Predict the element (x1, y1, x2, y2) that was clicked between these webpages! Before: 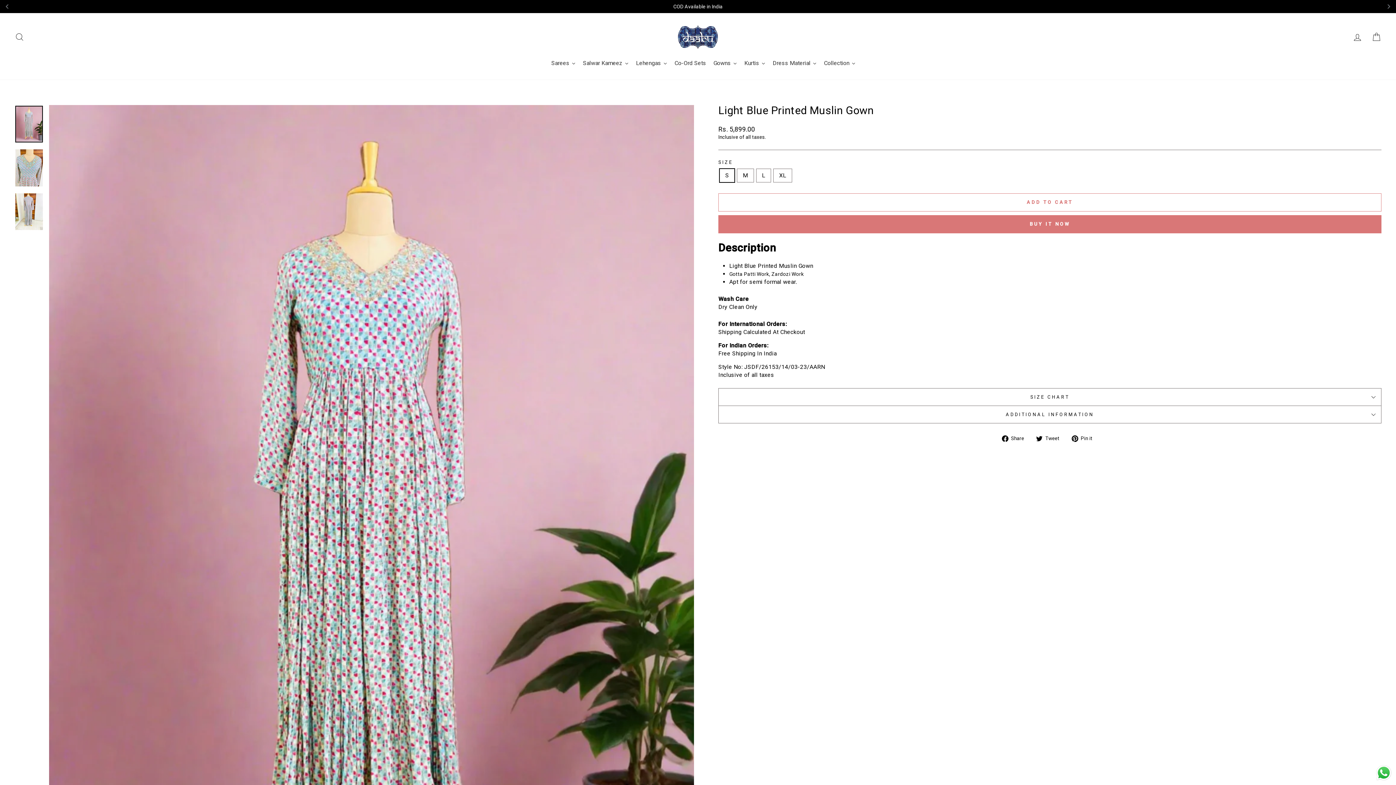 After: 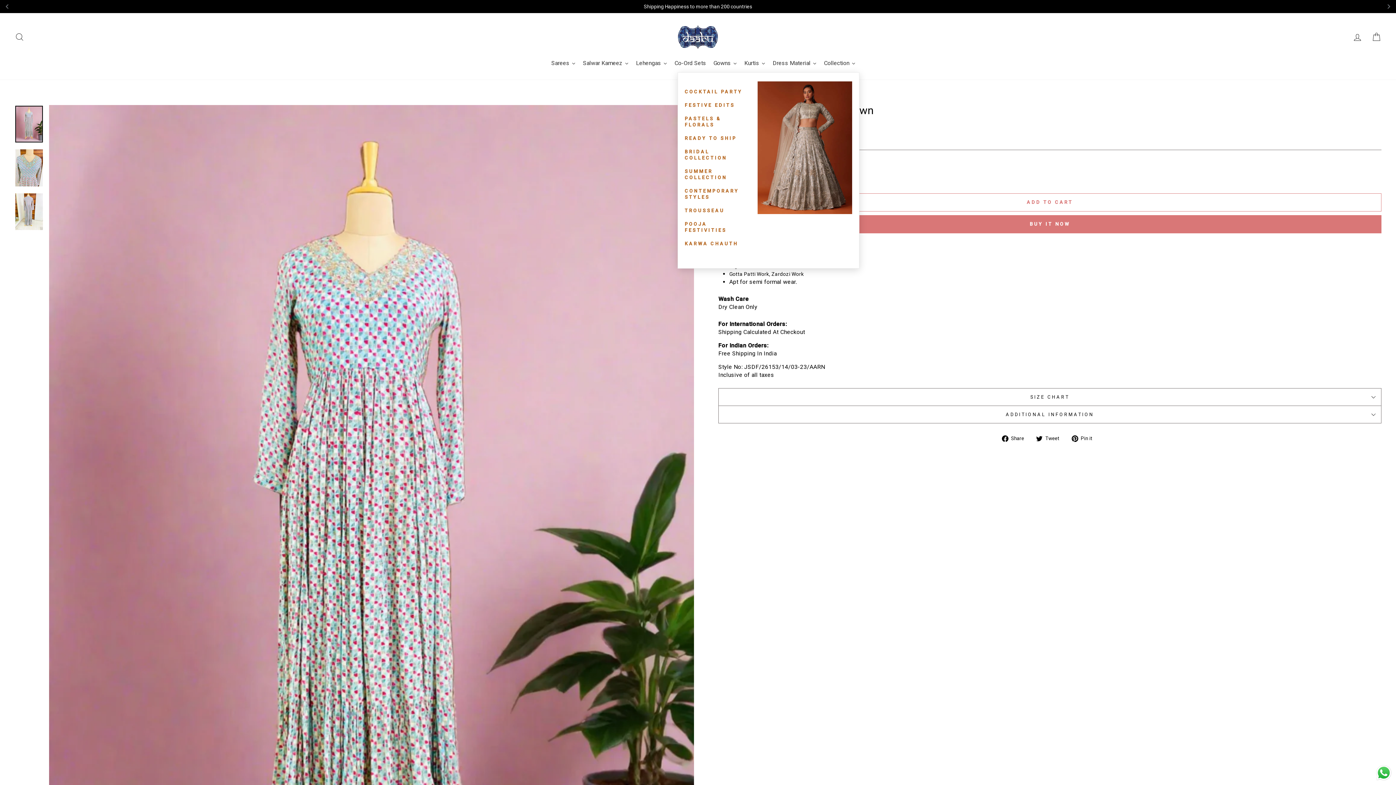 Action: label: Collection bbox: (820, 54, 859, 72)